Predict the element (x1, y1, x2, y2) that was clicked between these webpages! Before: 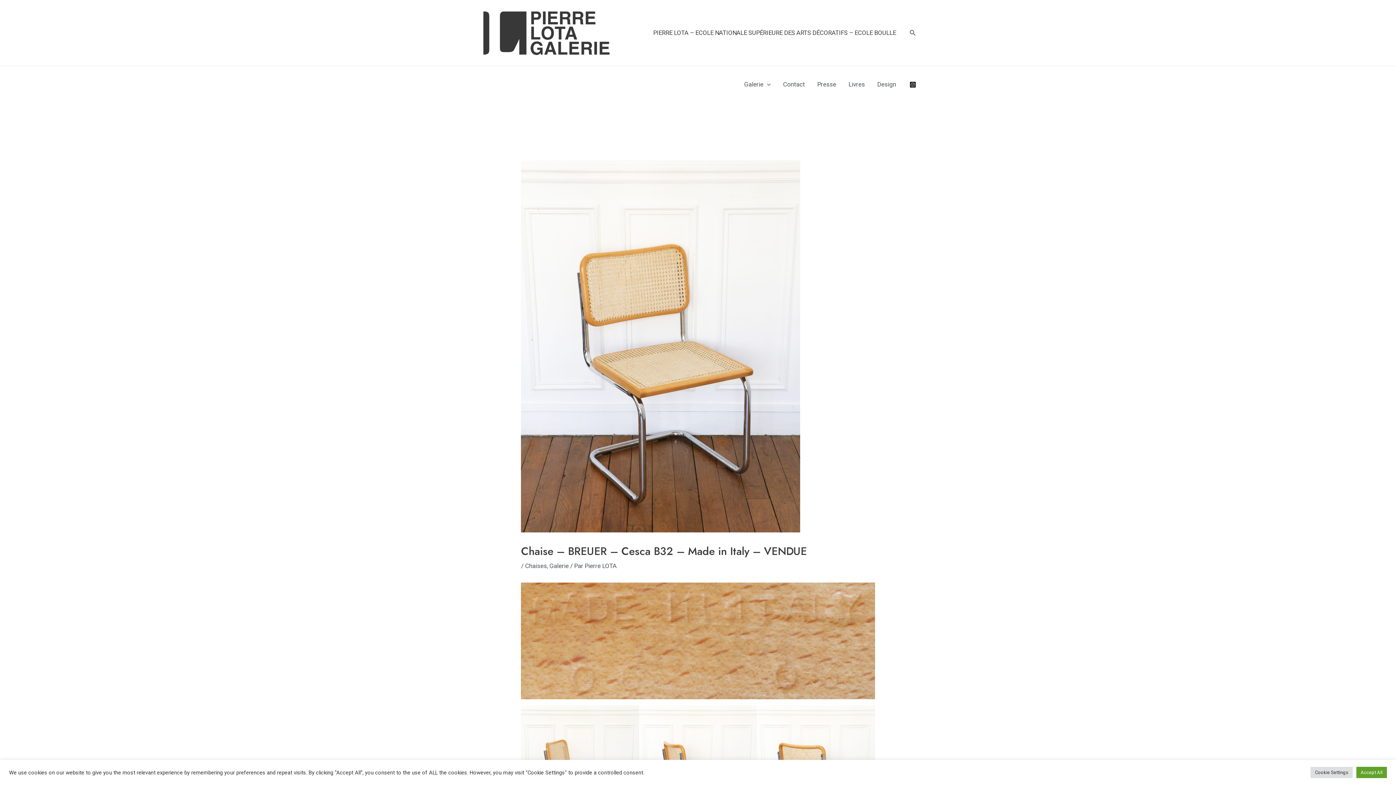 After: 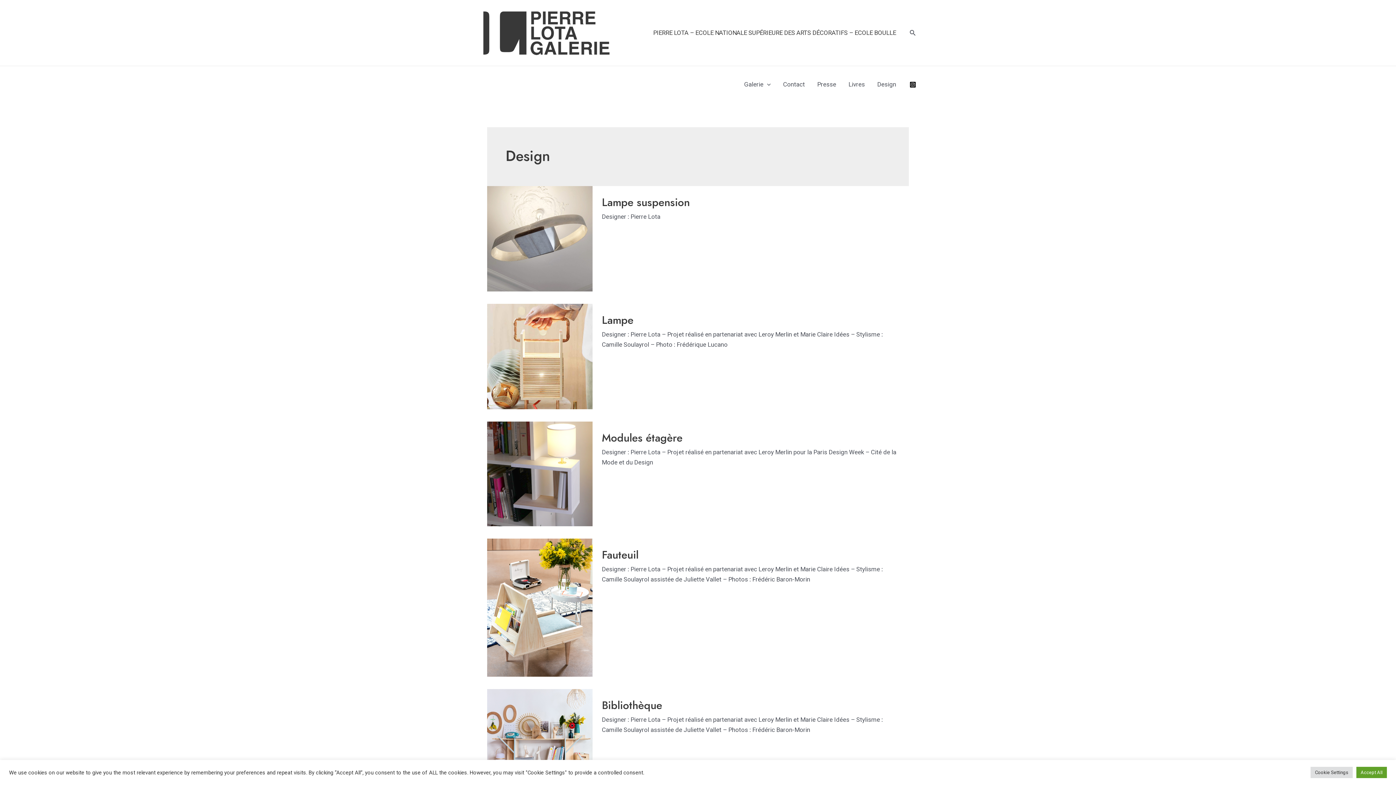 Action: label: Design bbox: (871, 69, 902, 98)